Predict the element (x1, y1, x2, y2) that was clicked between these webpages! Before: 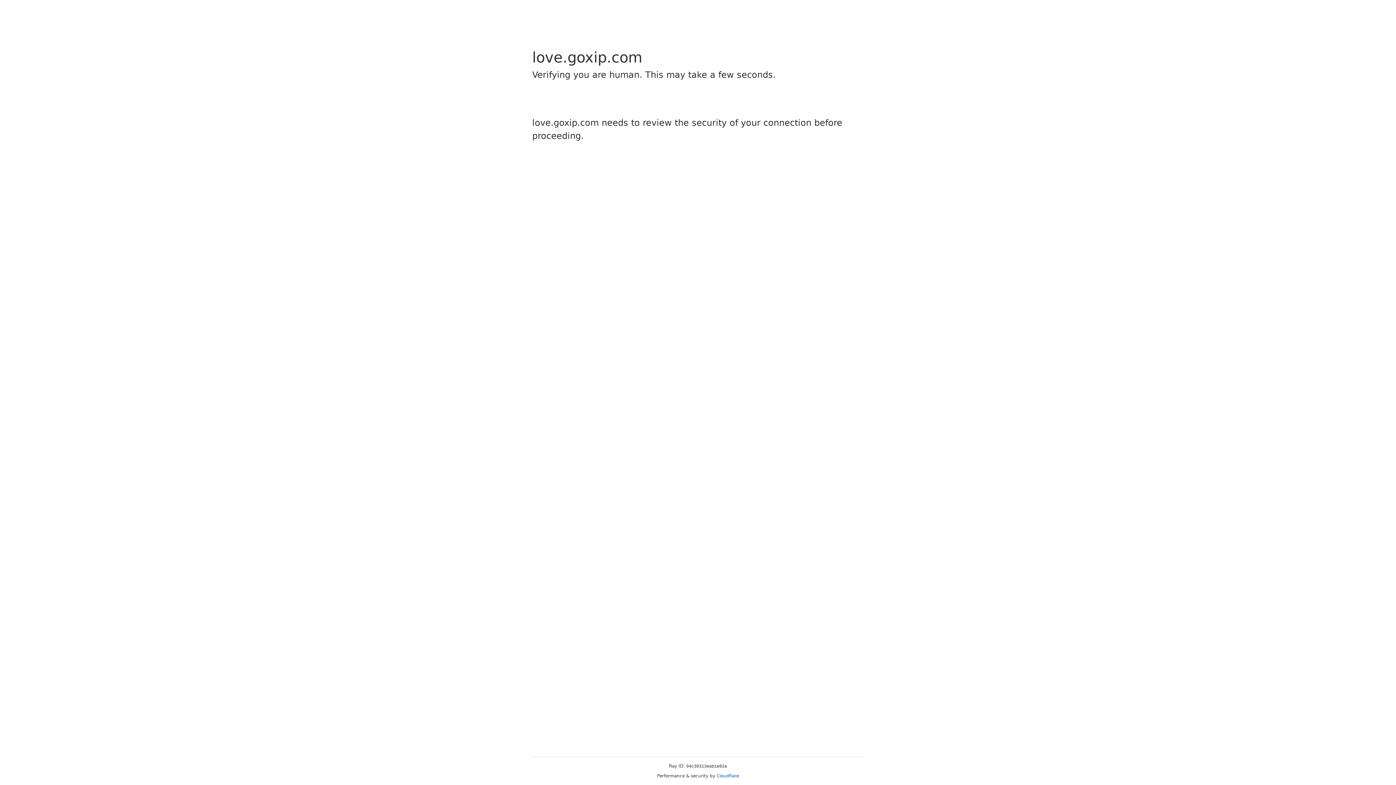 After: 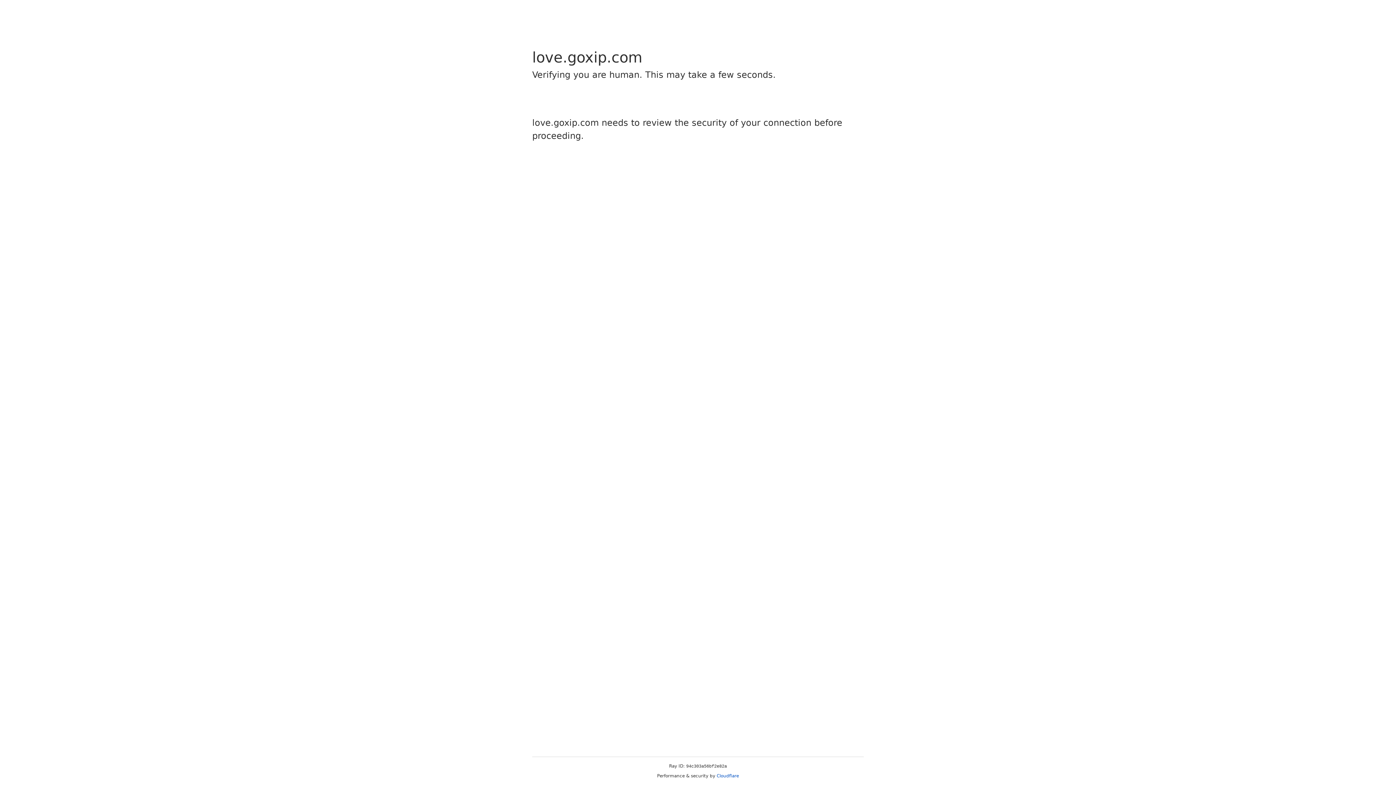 Action: bbox: (716, 773, 739, 778) label: Cloudflare